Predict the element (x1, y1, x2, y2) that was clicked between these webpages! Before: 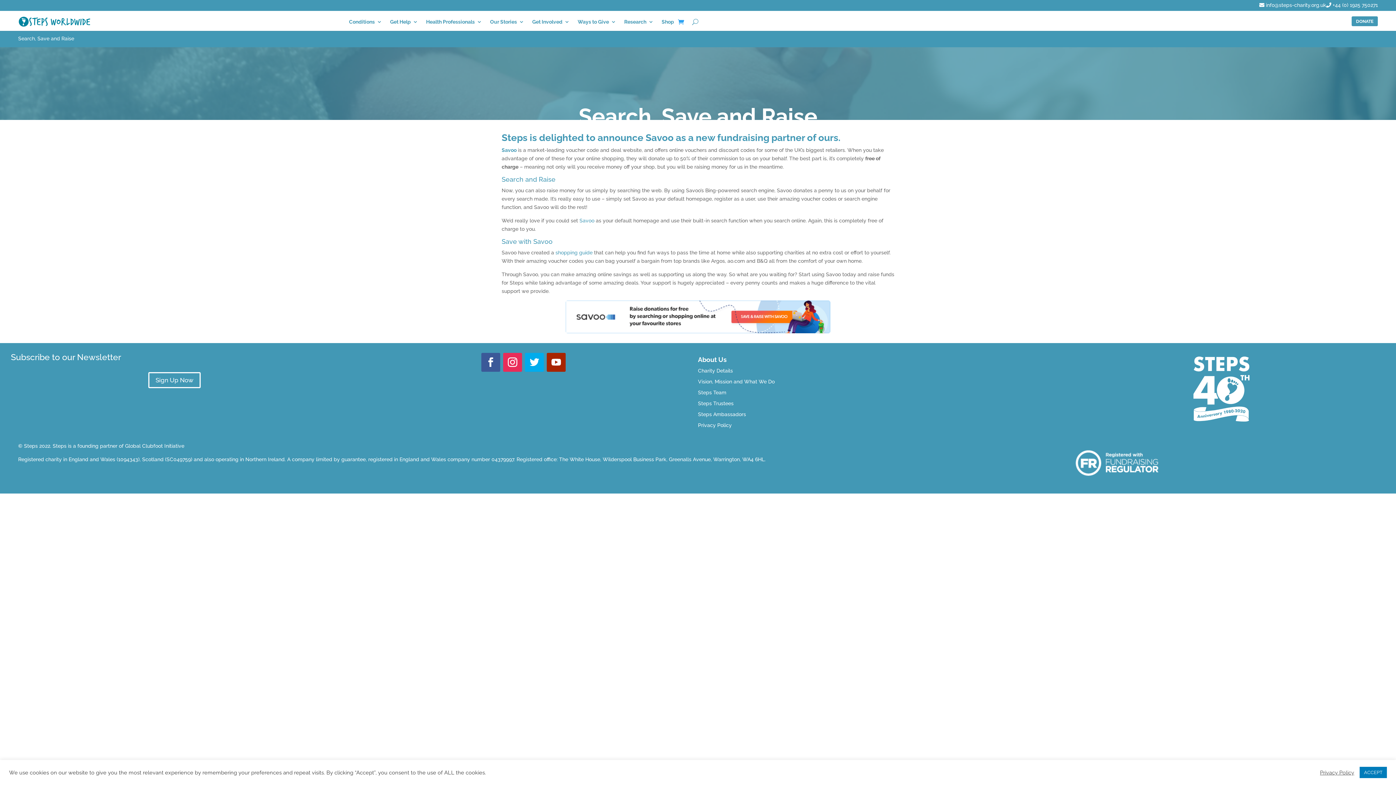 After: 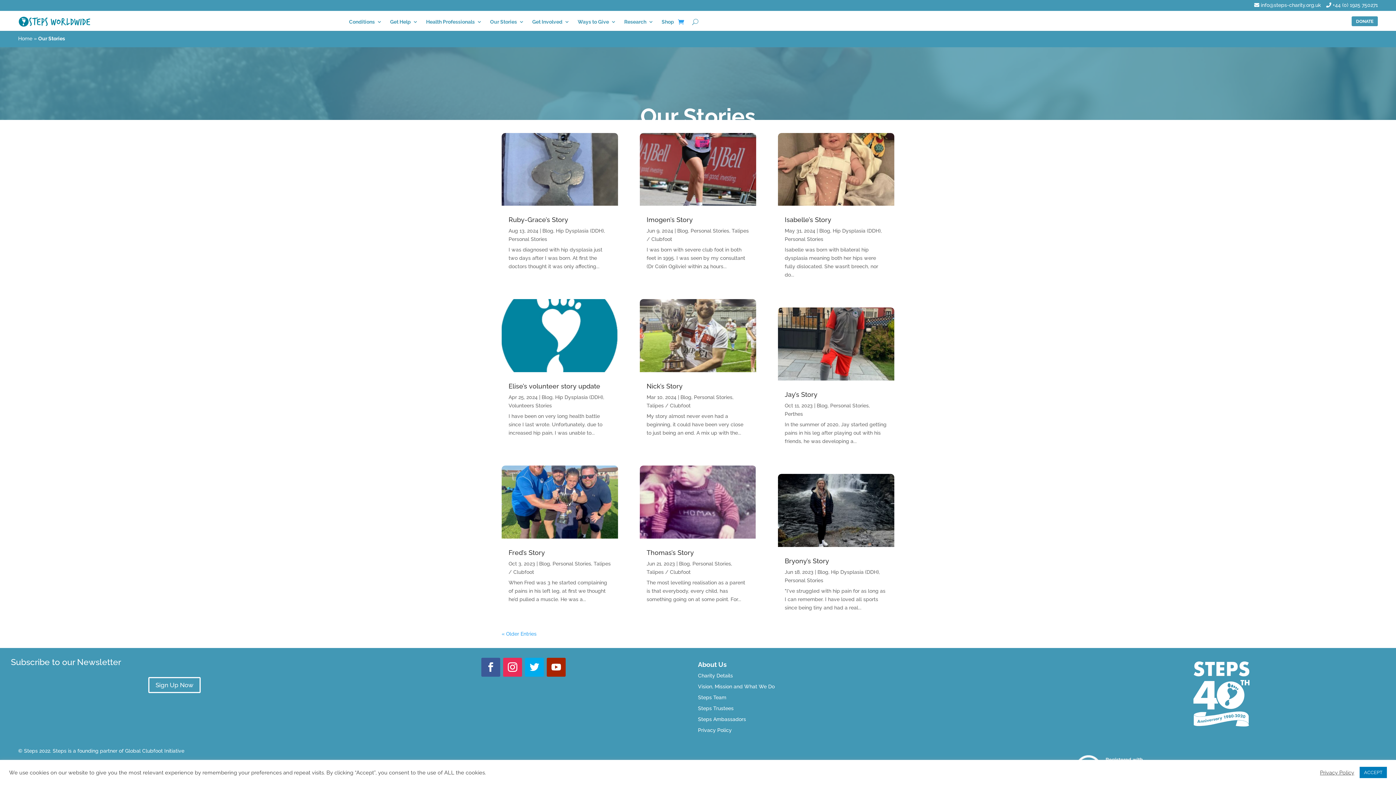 Action: label: Our Stories bbox: (490, 19, 524, 27)